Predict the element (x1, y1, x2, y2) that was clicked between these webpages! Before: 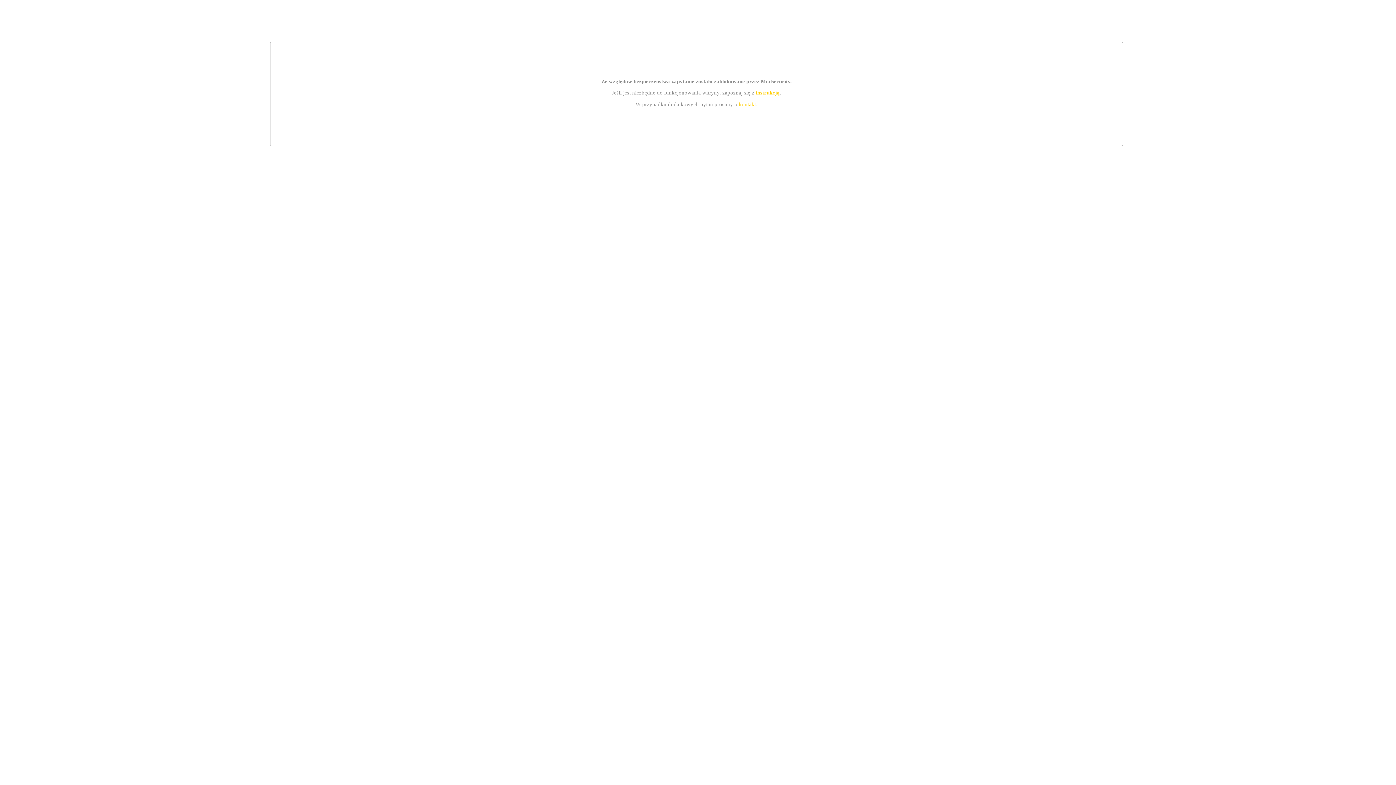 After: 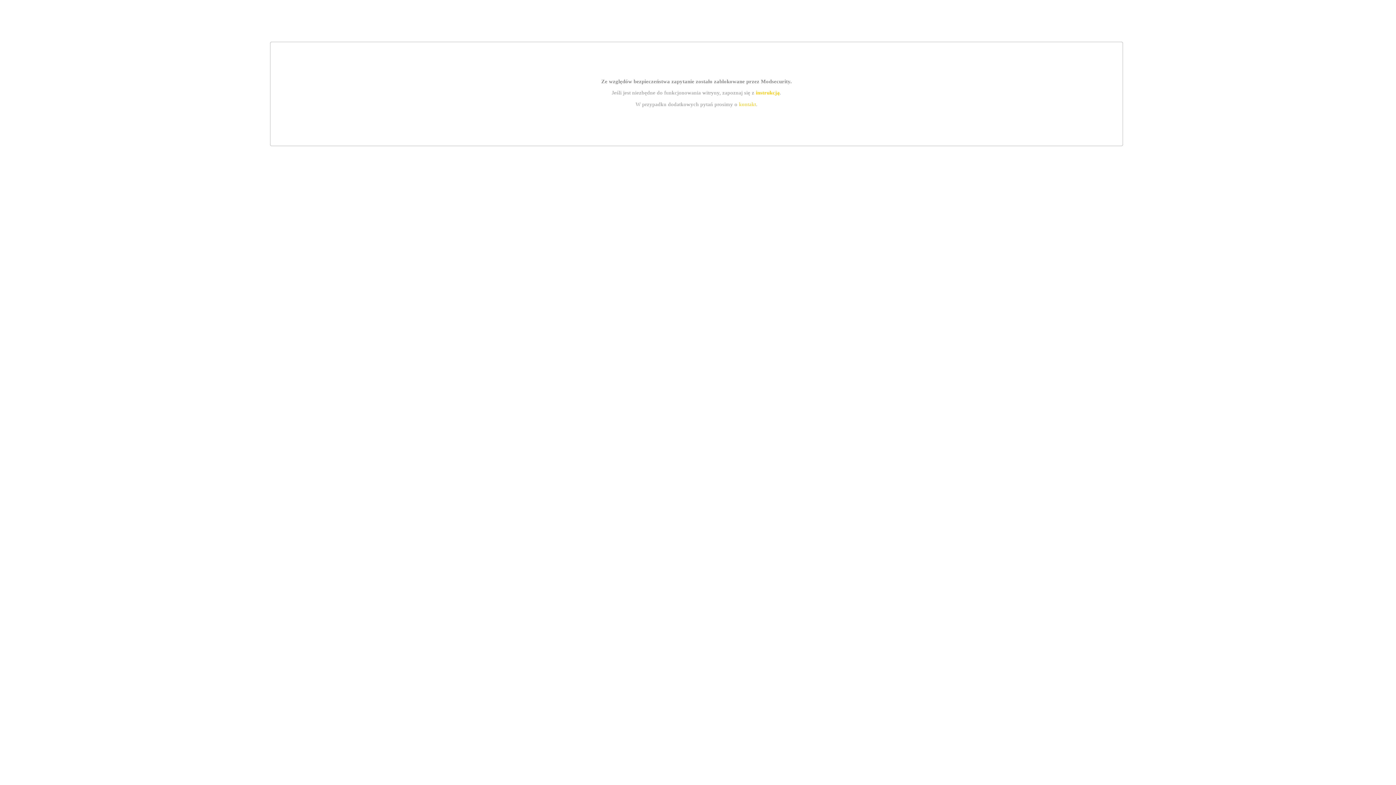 Action: bbox: (755, 89, 779, 95) label: instrukcją